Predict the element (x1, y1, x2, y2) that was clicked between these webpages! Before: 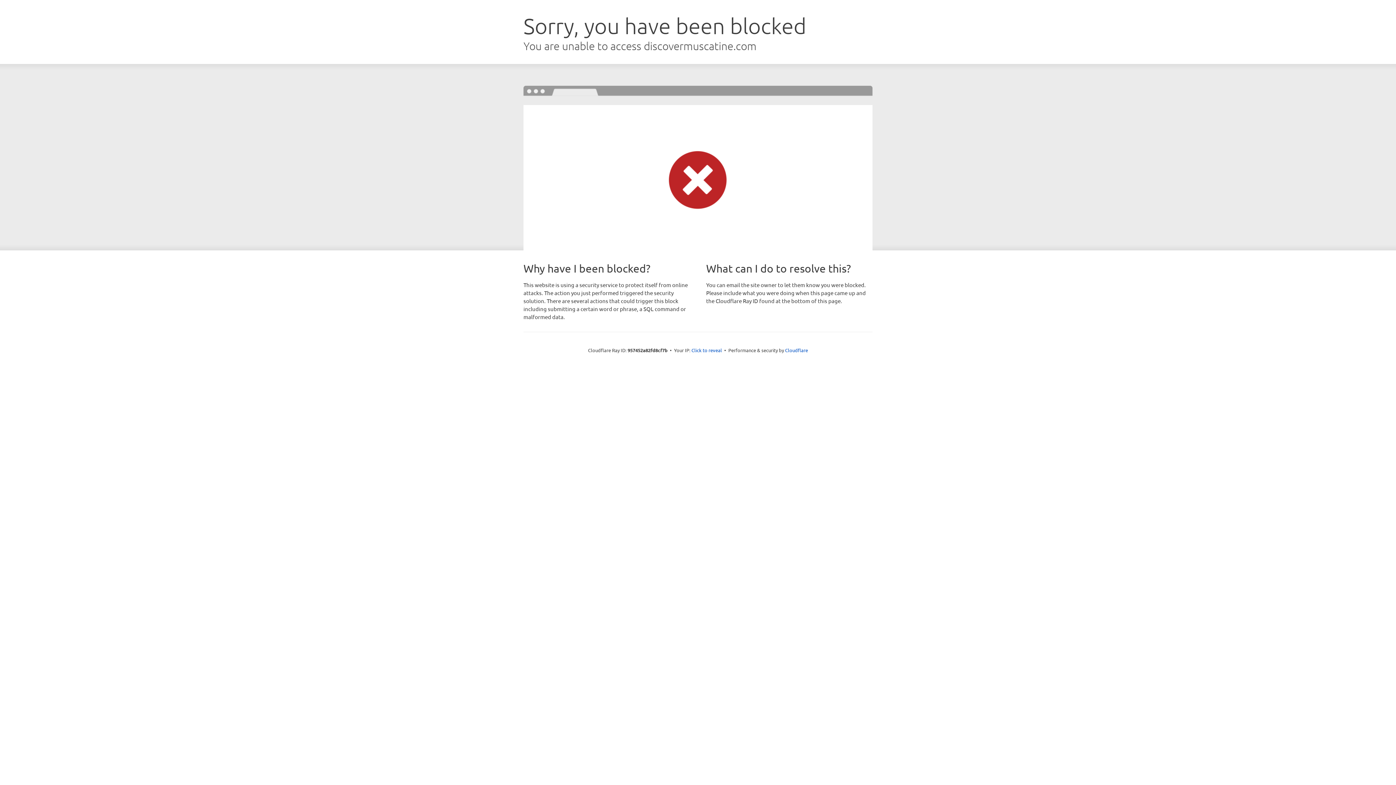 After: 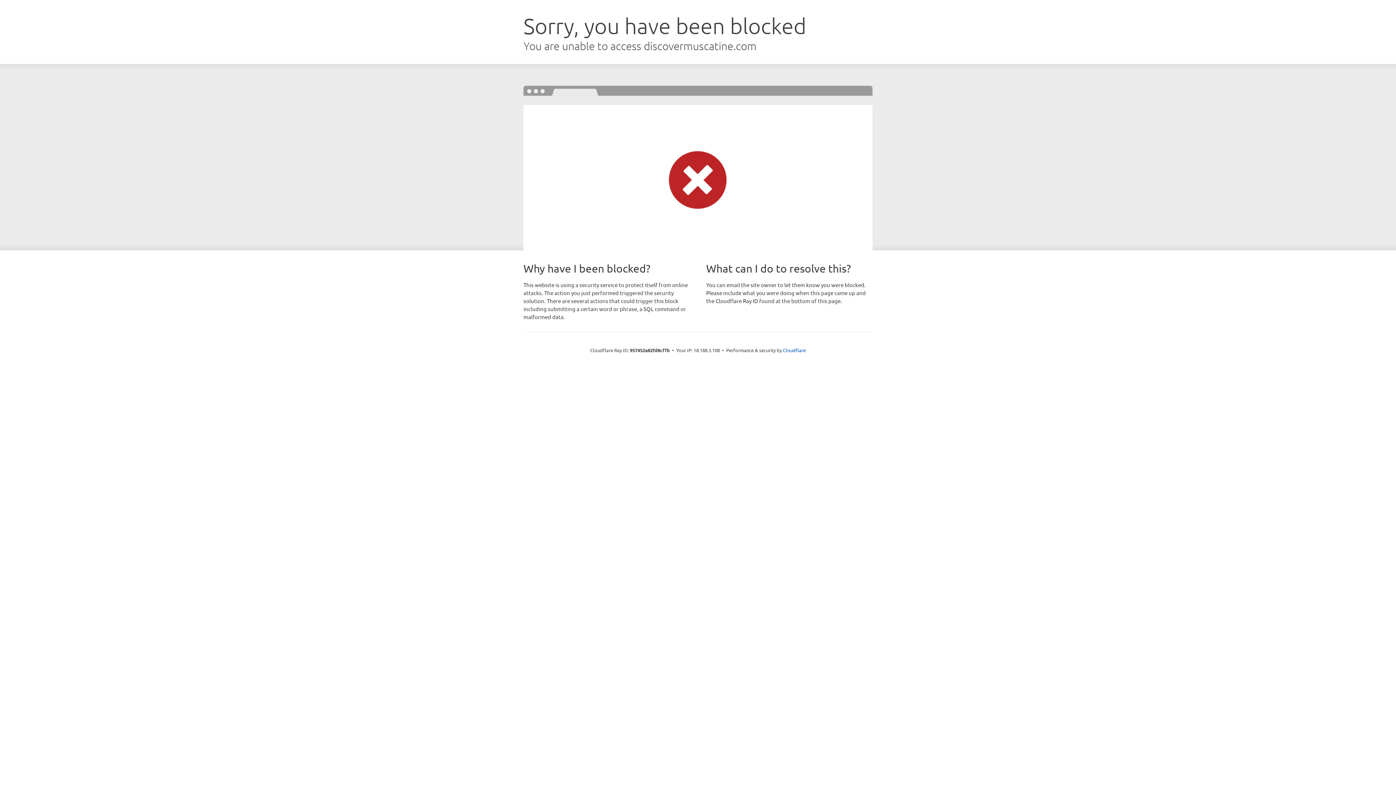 Action: label: Click to reveal bbox: (691, 346, 722, 353)